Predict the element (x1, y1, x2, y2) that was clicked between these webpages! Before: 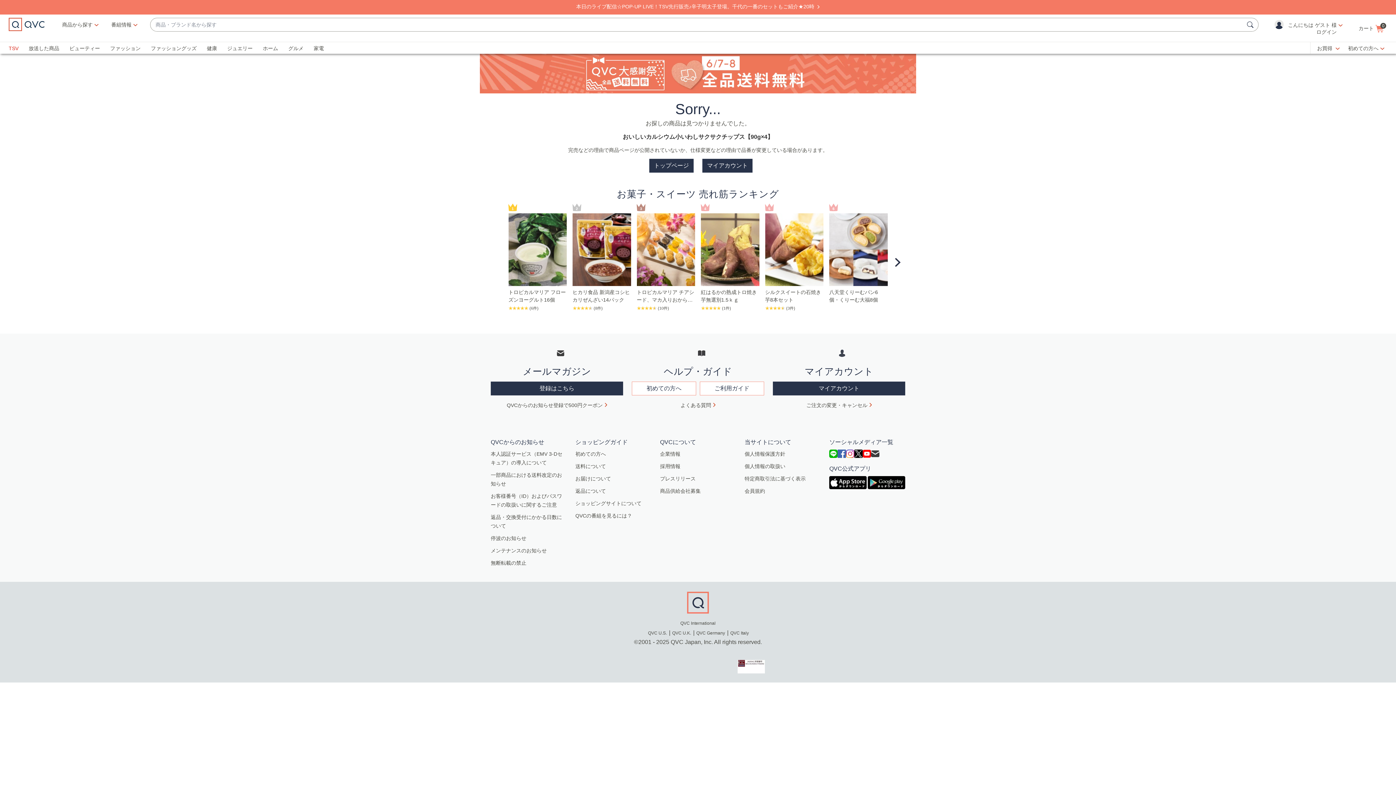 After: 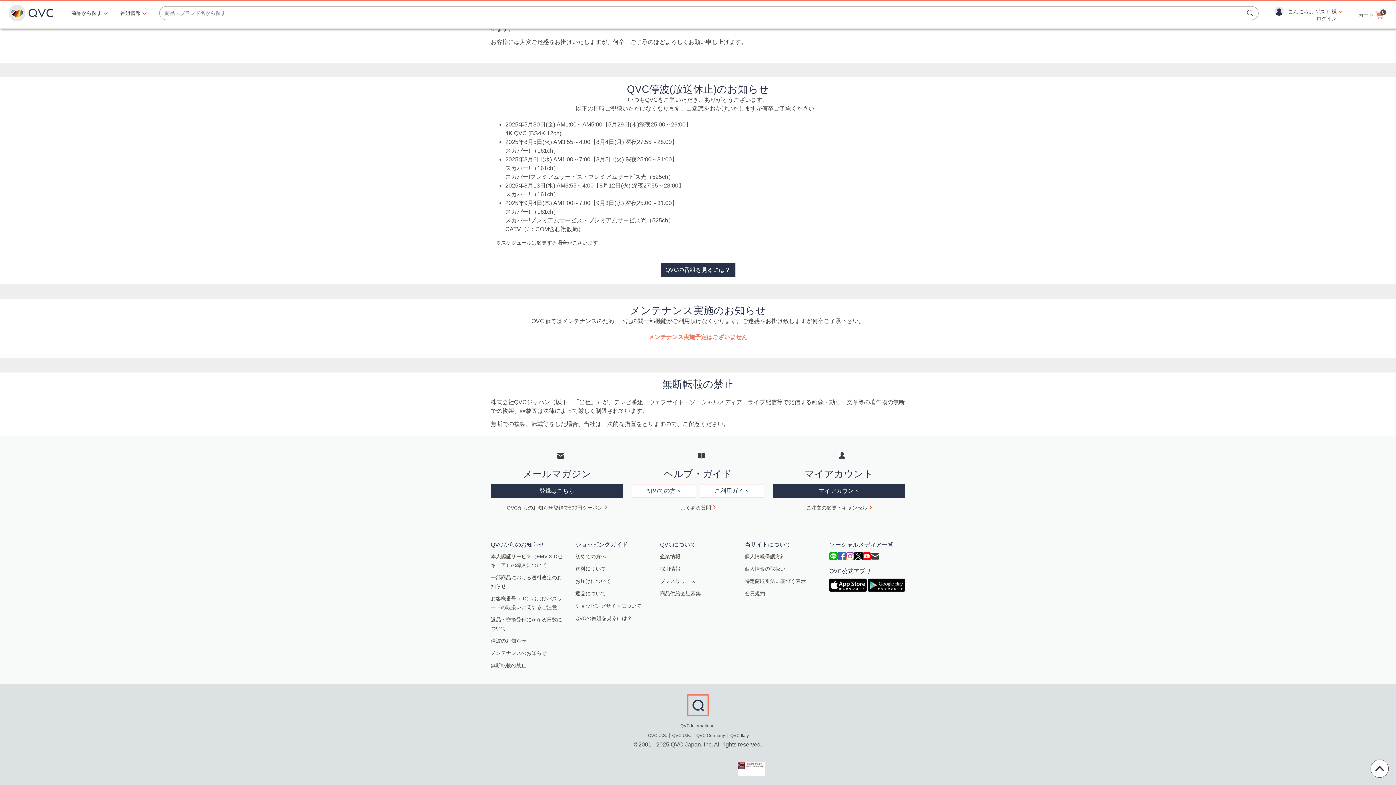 Action: bbox: (490, 453, 526, 458) label: 無断転載の禁止